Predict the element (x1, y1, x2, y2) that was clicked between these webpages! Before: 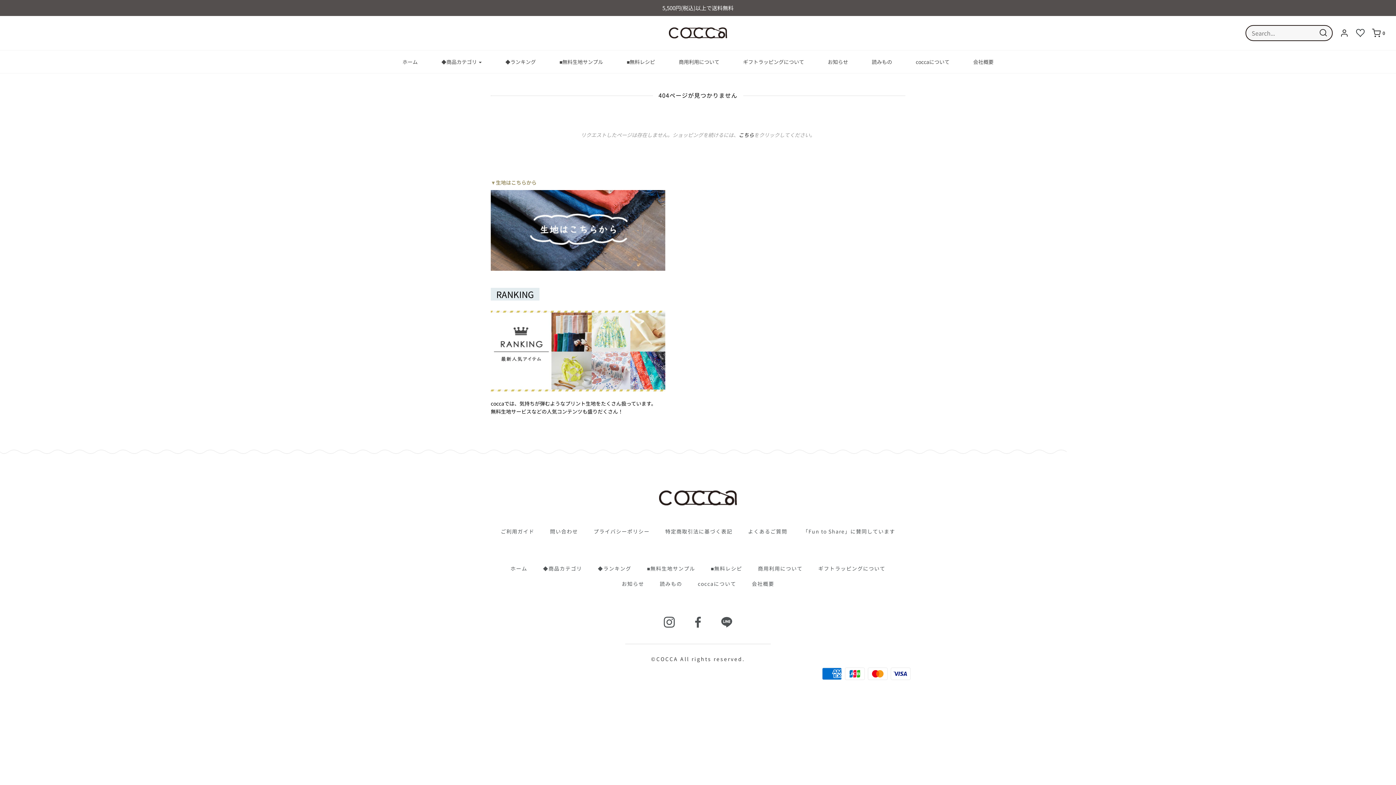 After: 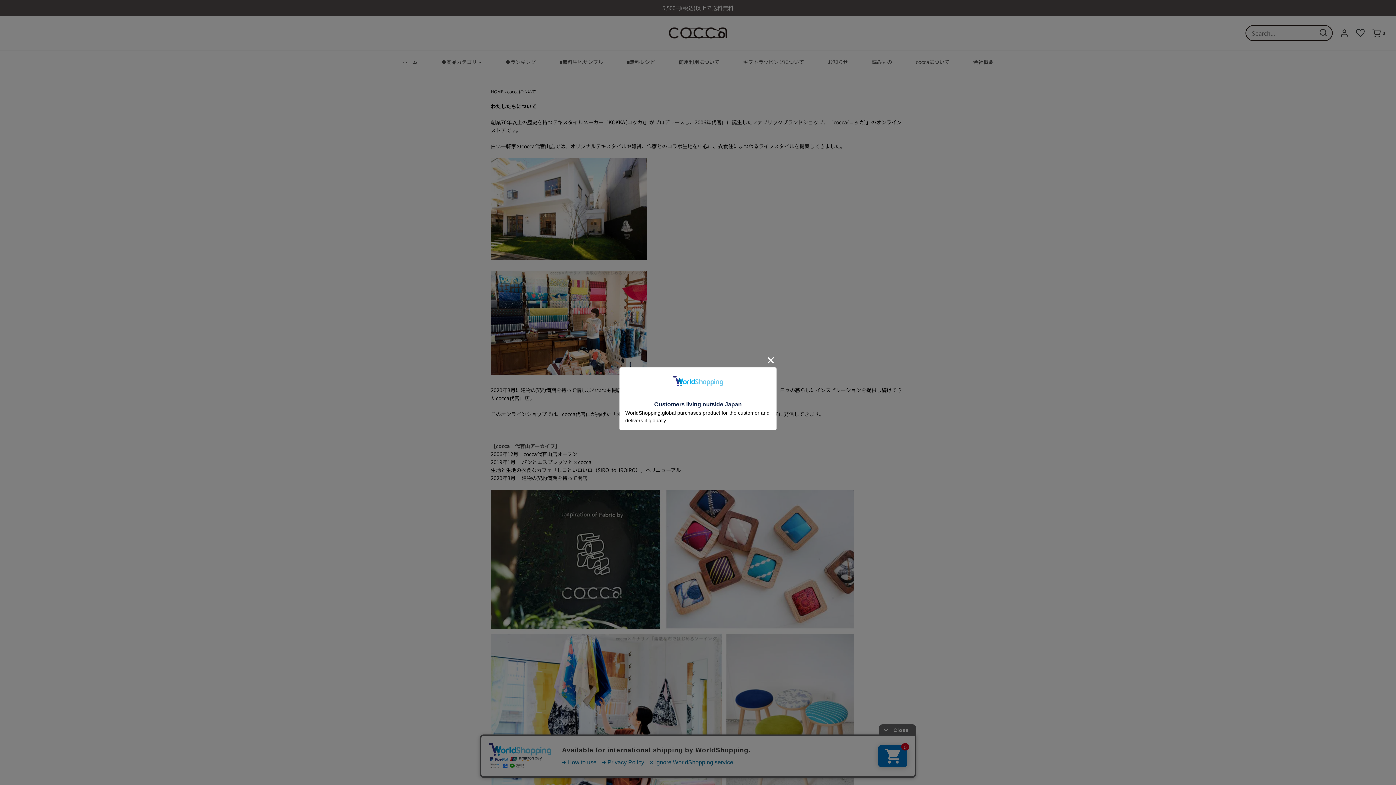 Action: bbox: (690, 580, 743, 591) label: coccaについて